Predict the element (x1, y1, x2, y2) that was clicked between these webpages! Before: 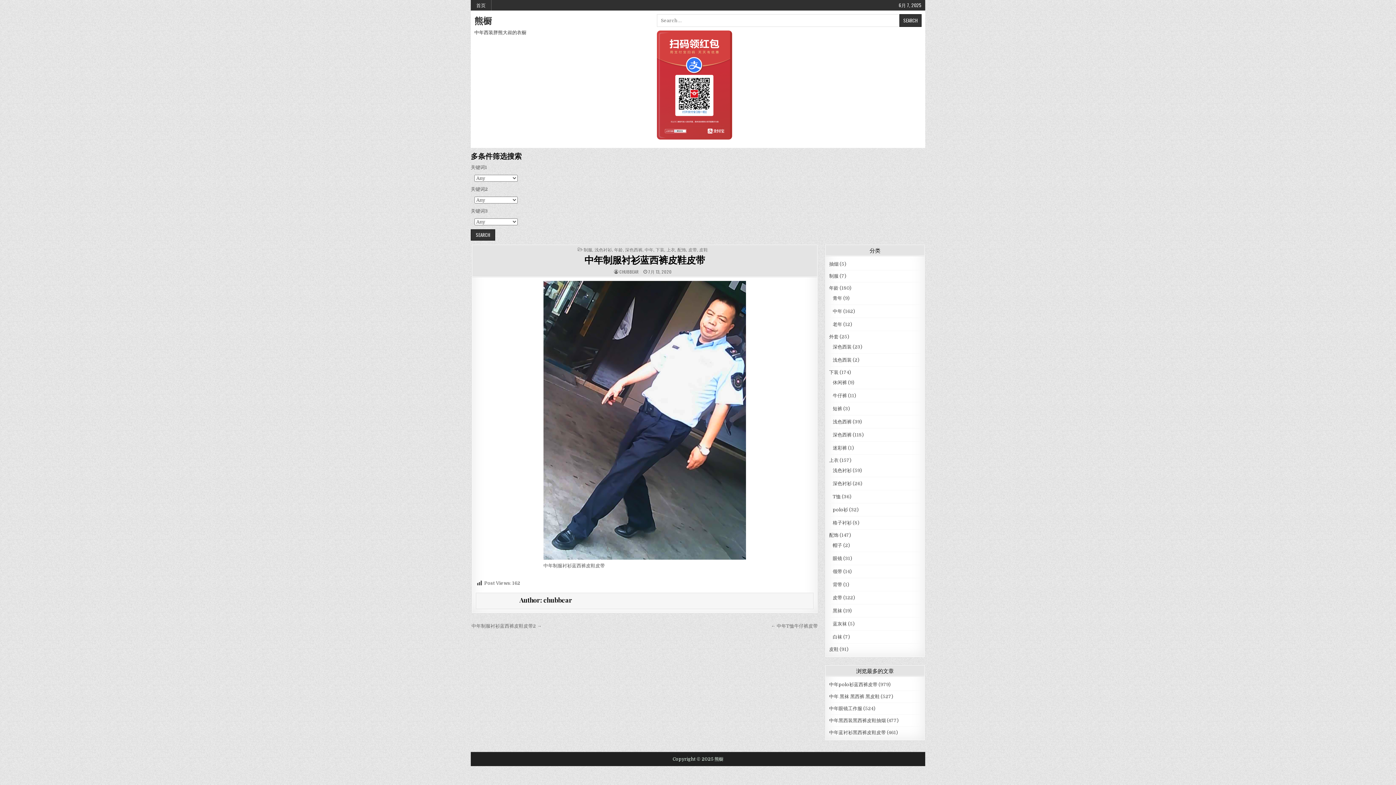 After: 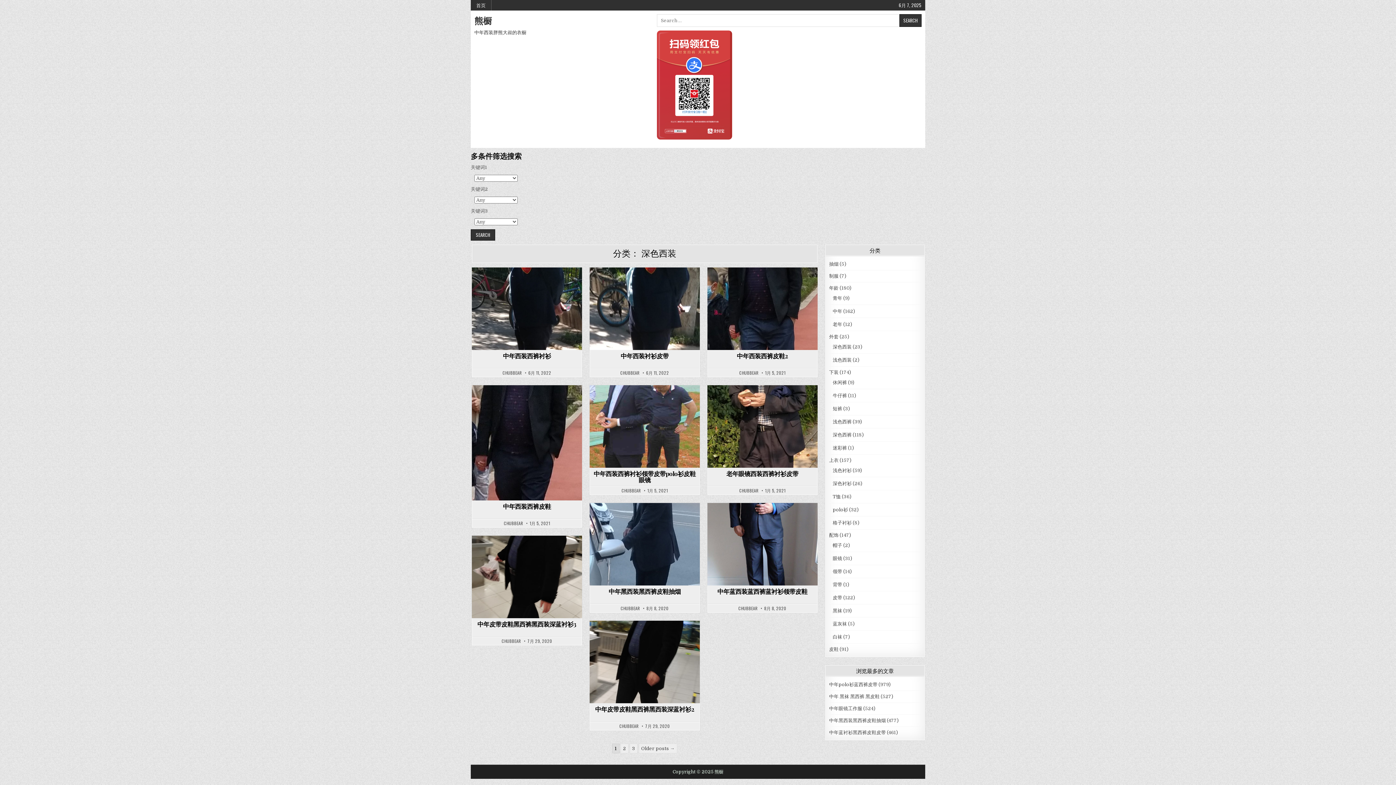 Action: bbox: (832, 344, 851, 349) label: 深色西装